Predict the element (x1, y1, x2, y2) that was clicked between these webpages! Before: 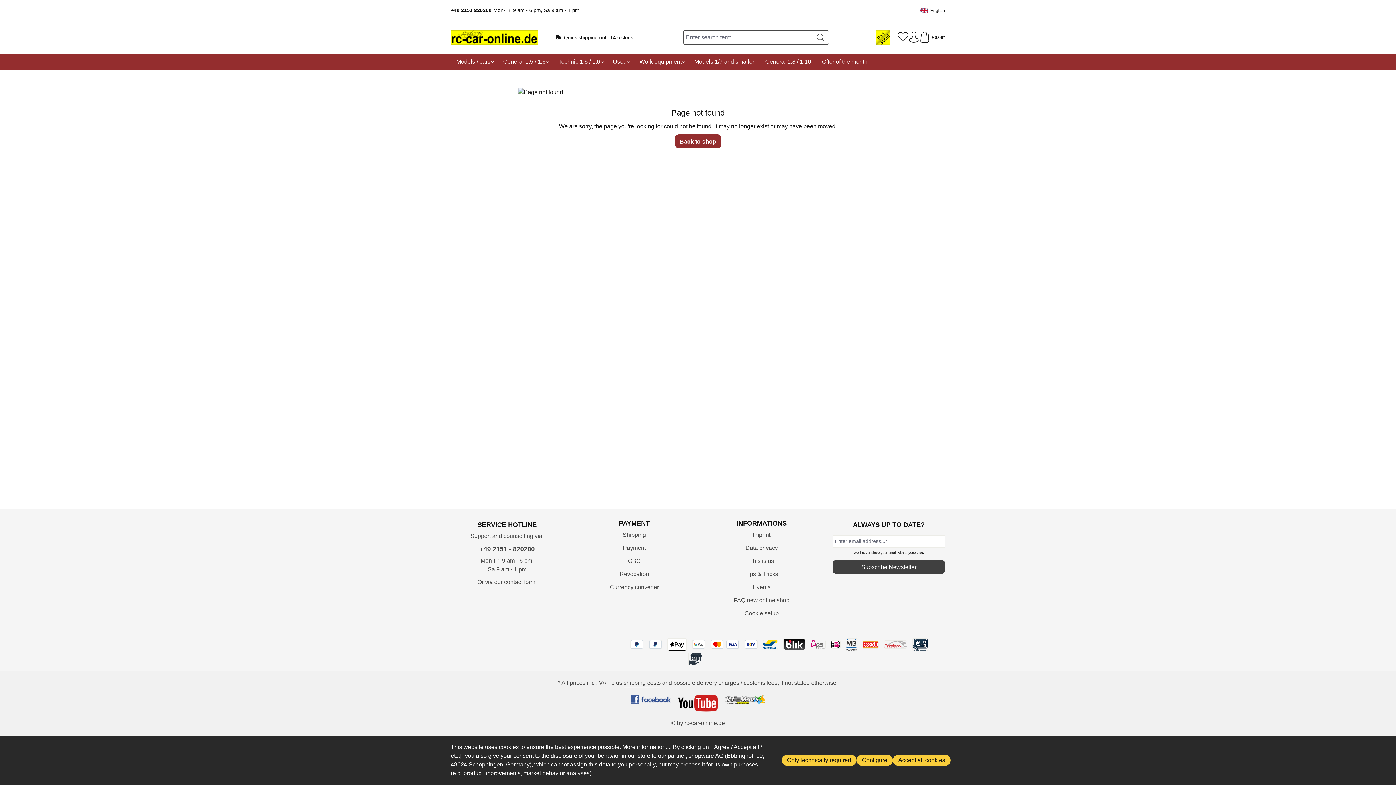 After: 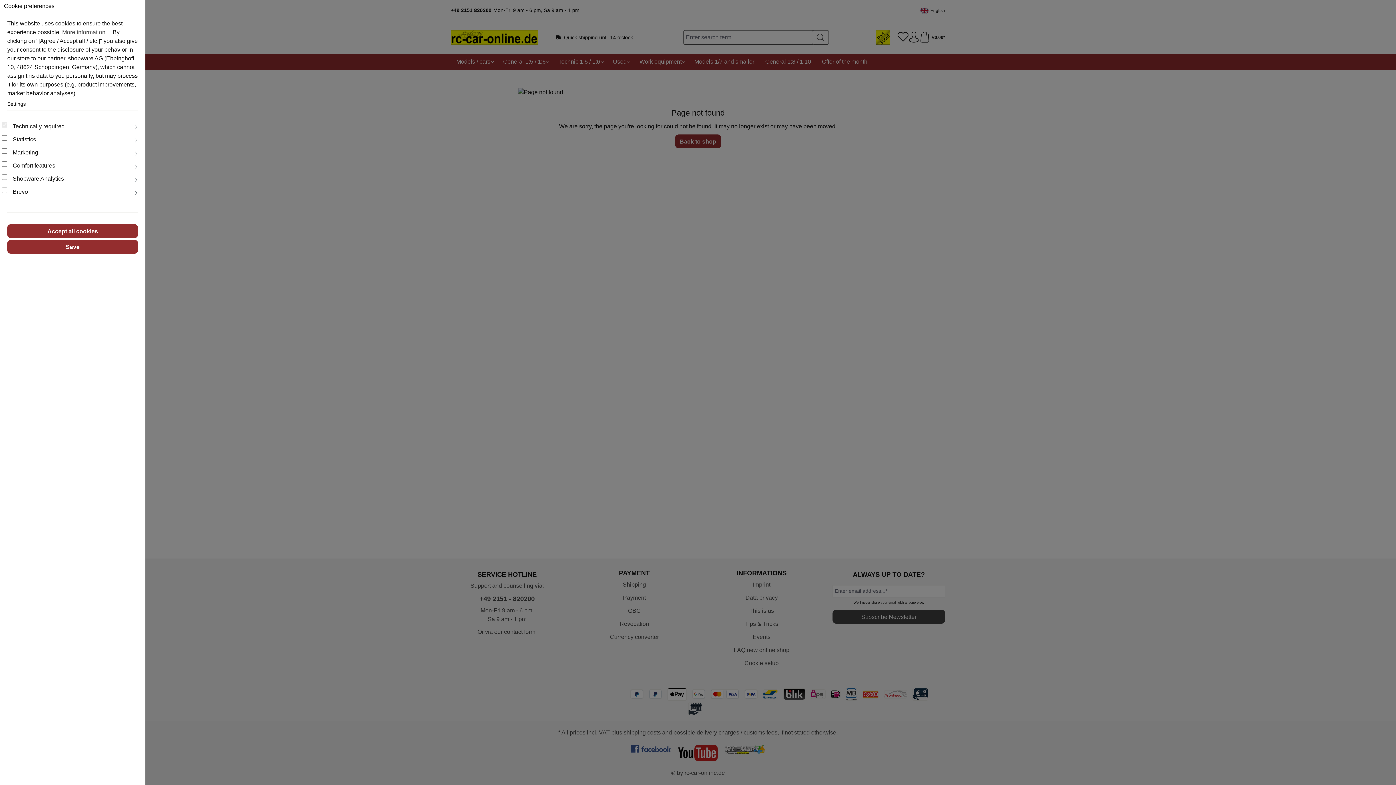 Action: label: Configure bbox: (856, 755, 893, 766)